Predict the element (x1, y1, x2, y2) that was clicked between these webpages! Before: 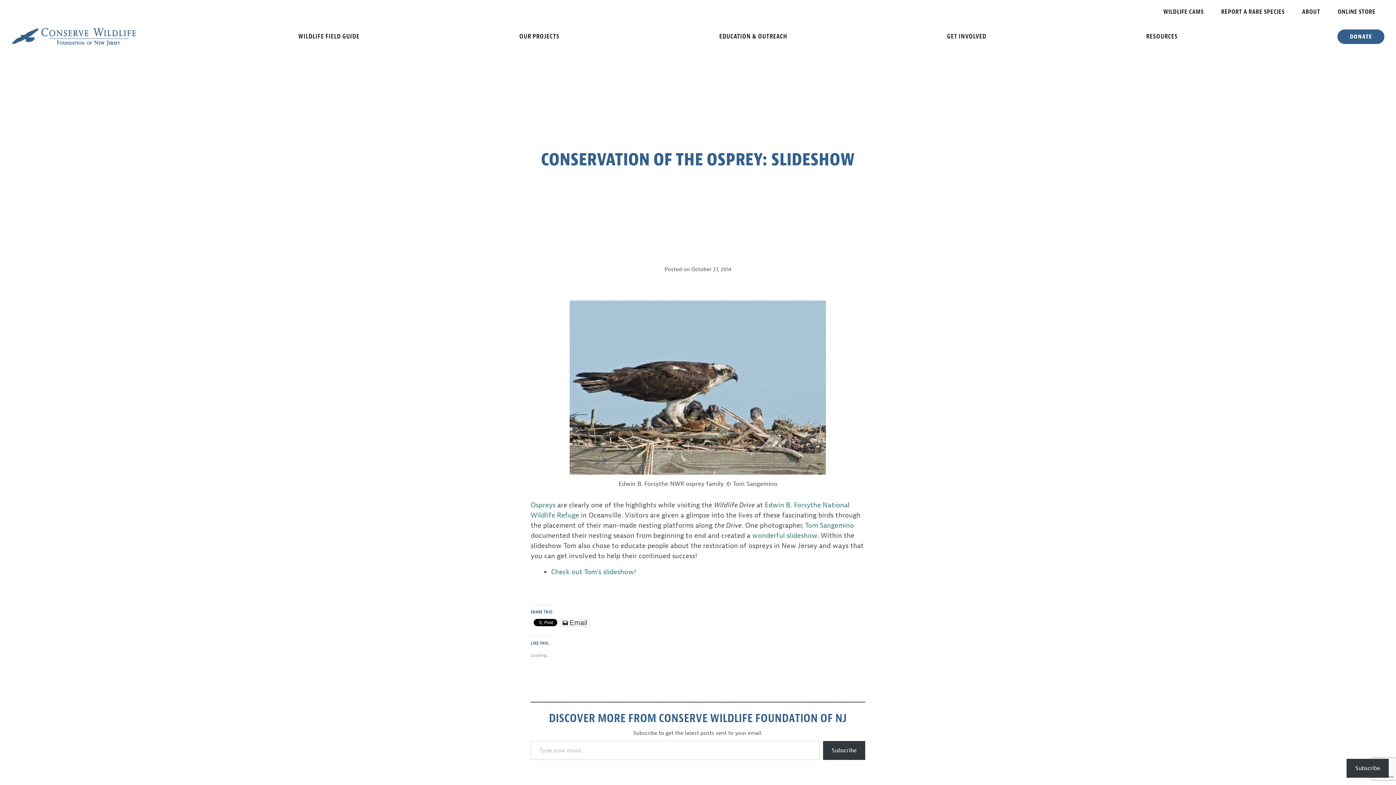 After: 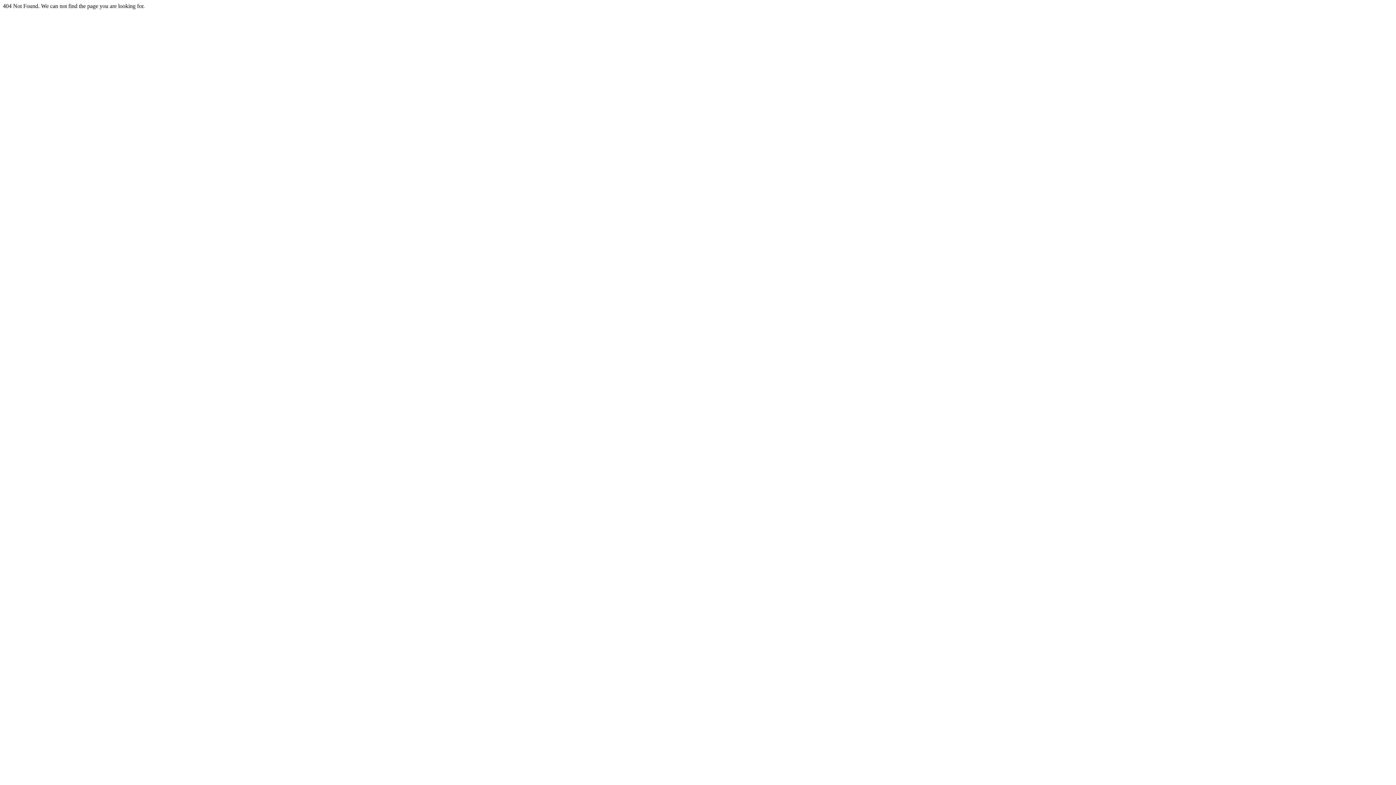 Action: bbox: (530, 501, 557, 509) label: Ospreys 